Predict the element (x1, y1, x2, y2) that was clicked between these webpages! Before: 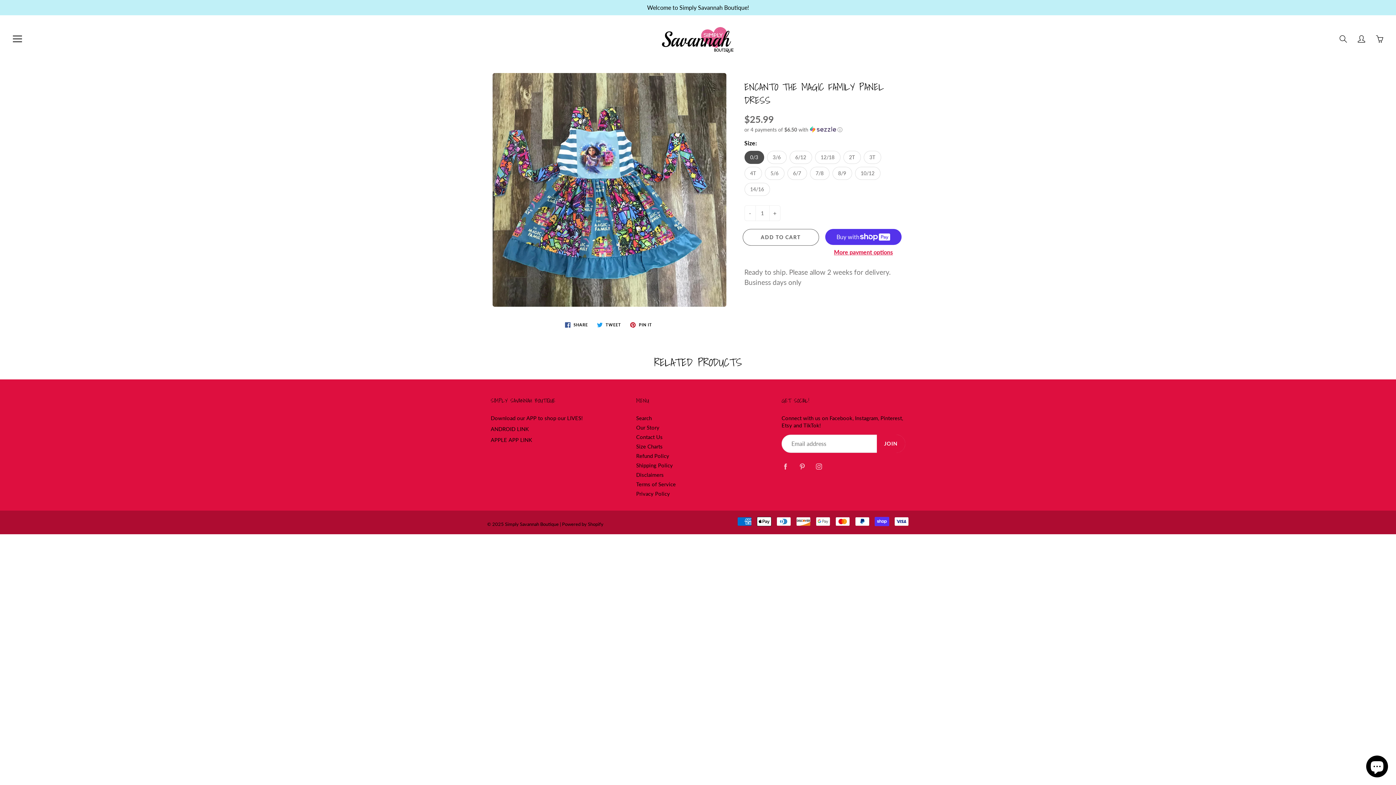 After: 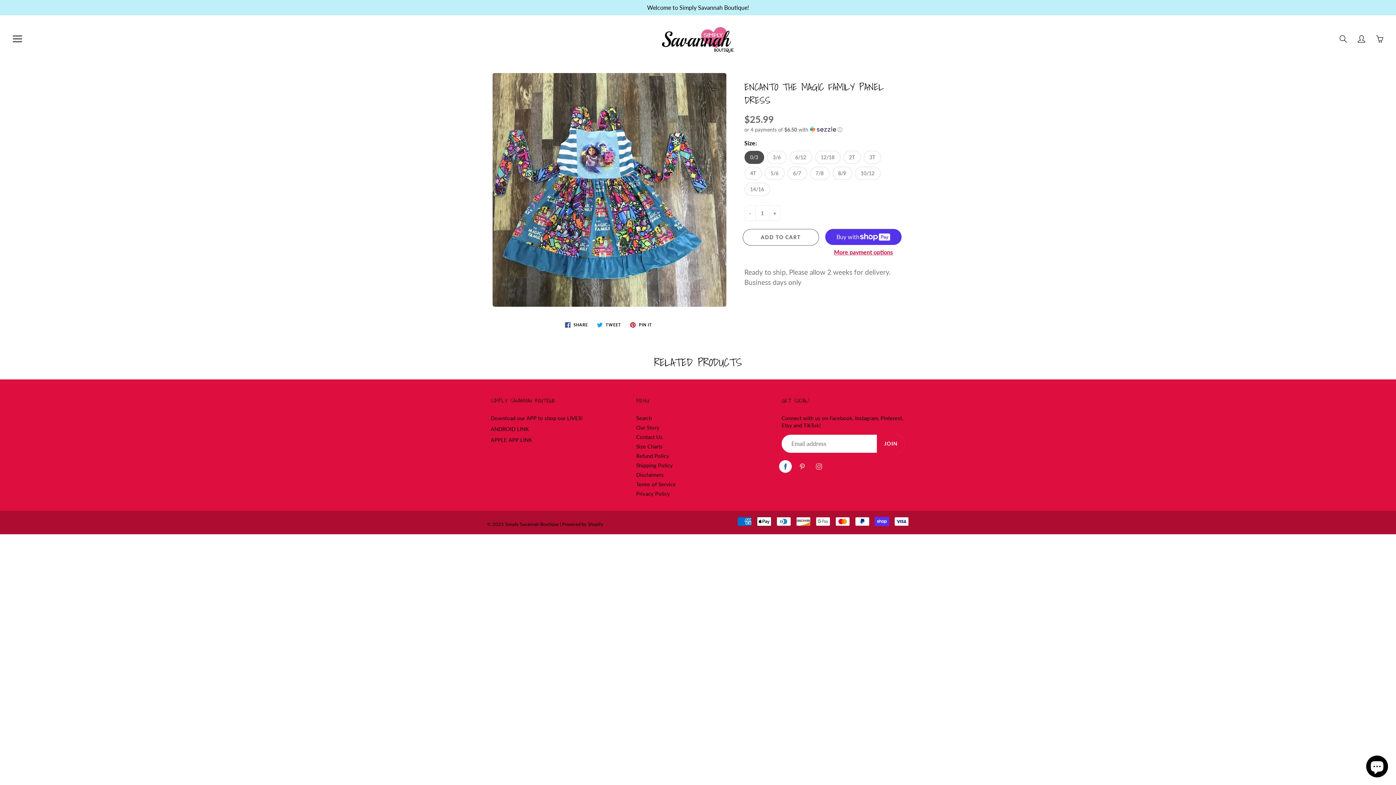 Action: bbox: (779, 460, 792, 473)